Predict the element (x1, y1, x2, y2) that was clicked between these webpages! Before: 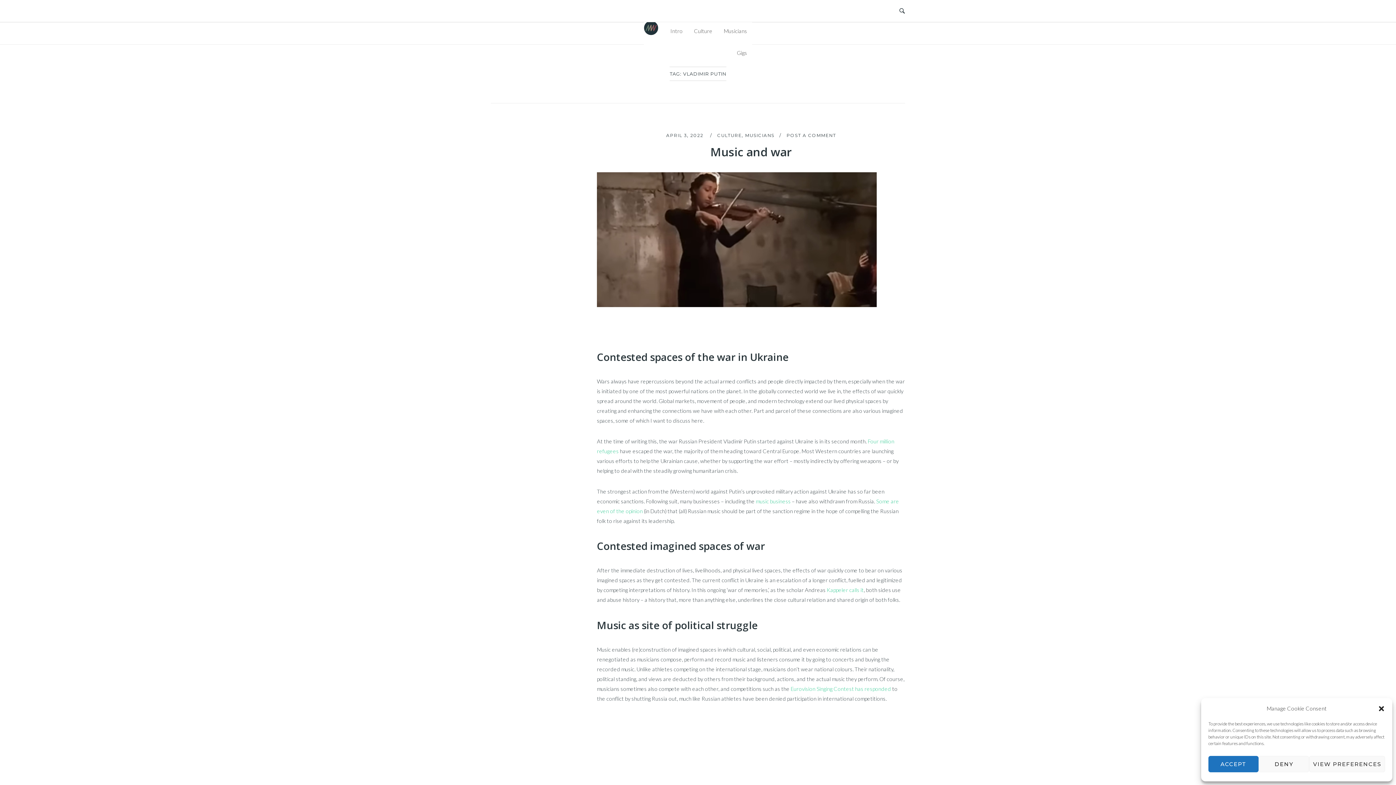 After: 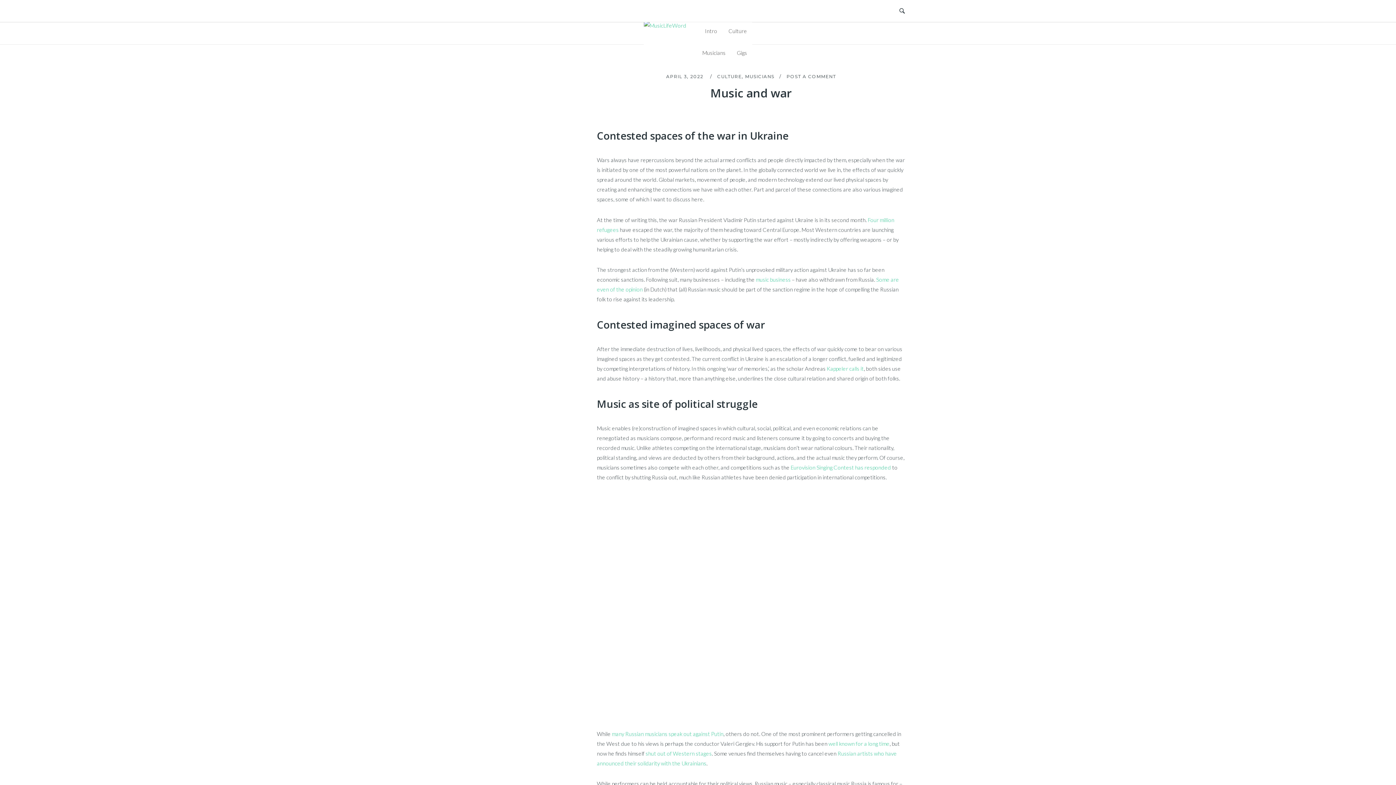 Action: label: APRIL 3, 2022  bbox: (666, 132, 705, 138)